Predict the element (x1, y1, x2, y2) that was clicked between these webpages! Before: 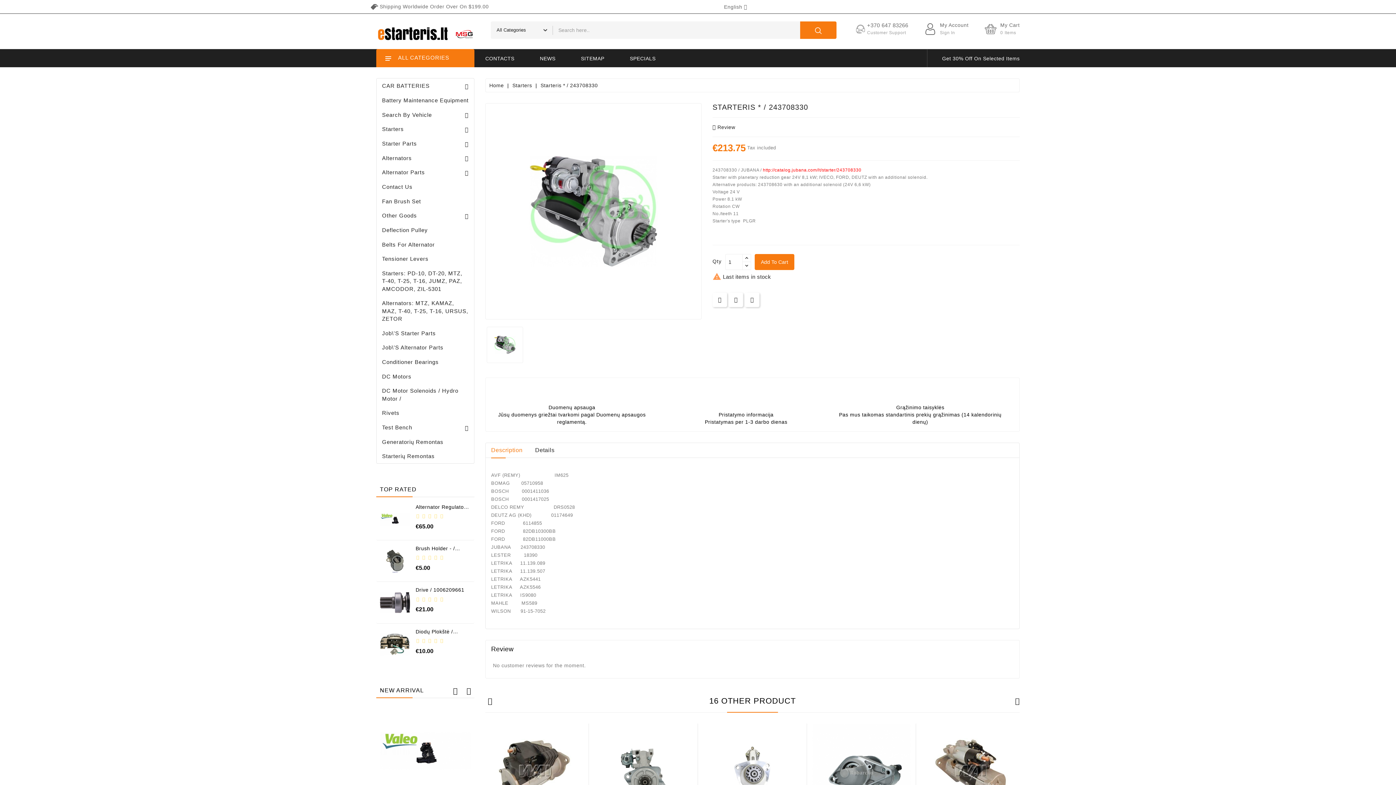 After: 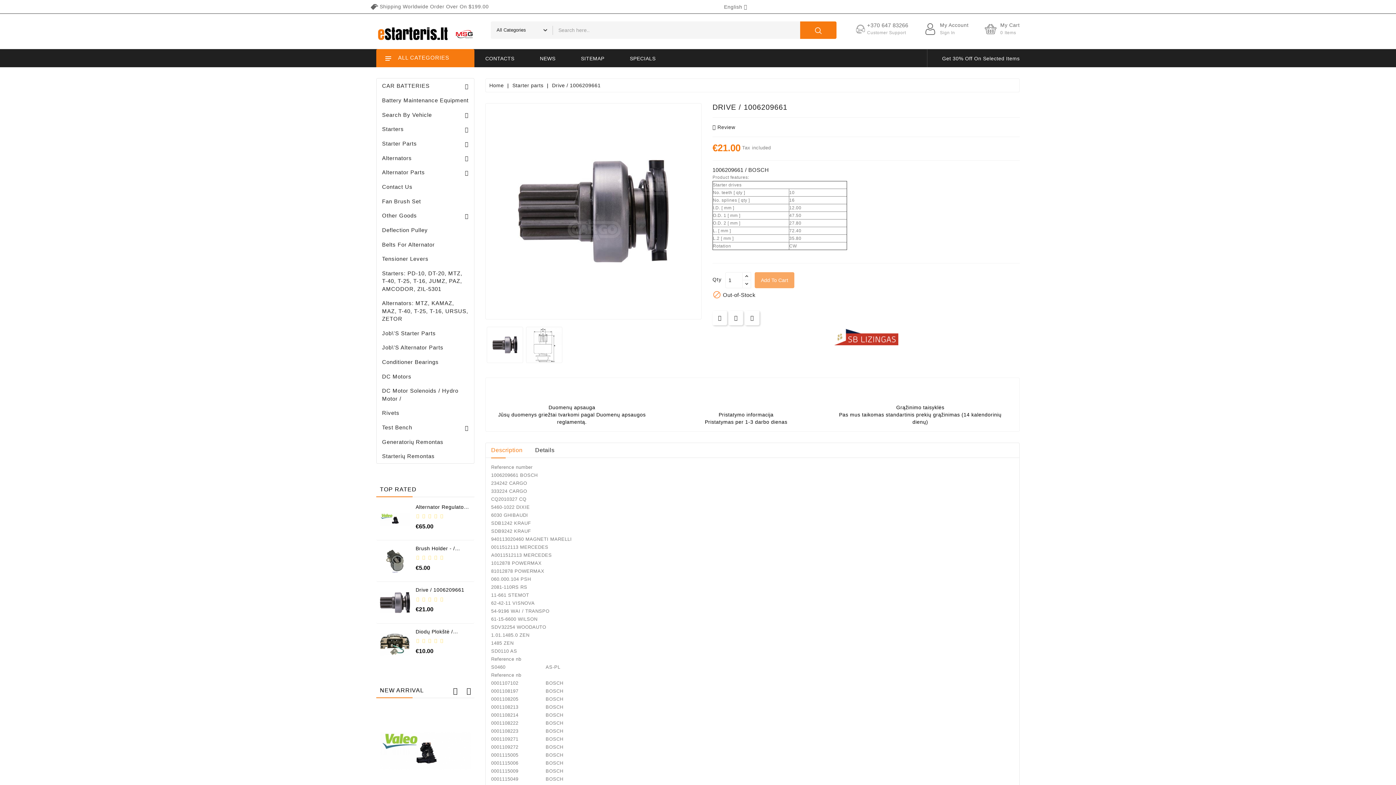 Action: bbox: (380, 587, 410, 618)